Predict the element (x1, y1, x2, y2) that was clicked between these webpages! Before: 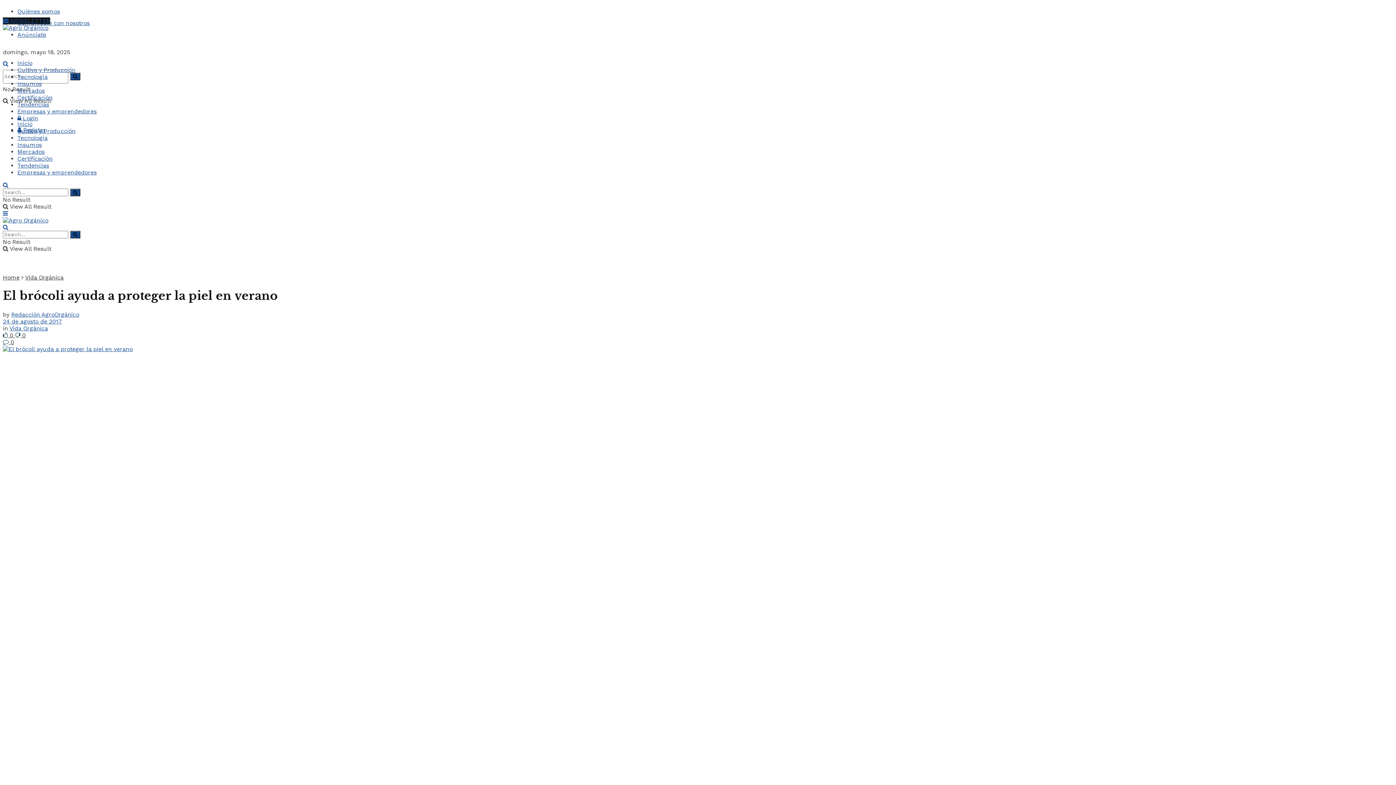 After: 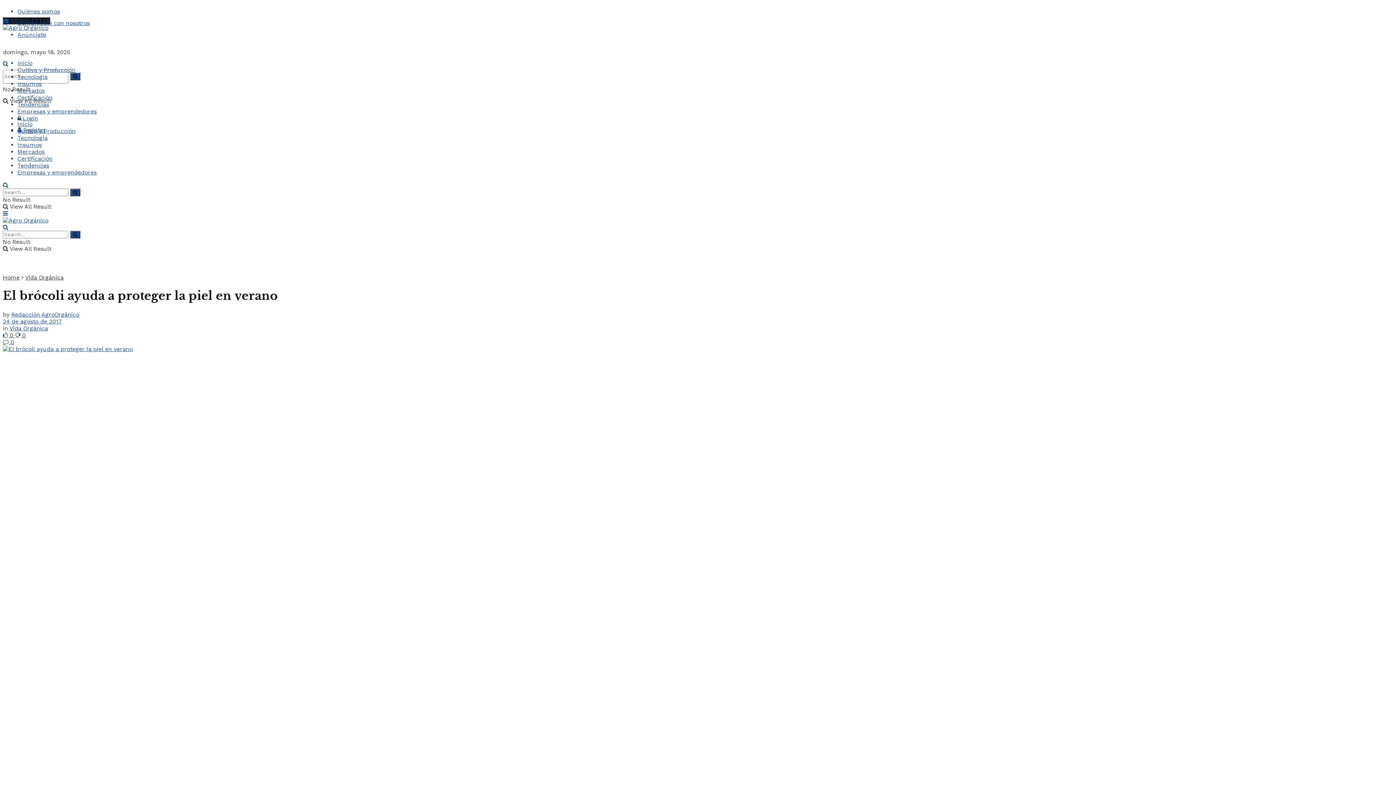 Action: bbox: (2, 60, 8, 67)